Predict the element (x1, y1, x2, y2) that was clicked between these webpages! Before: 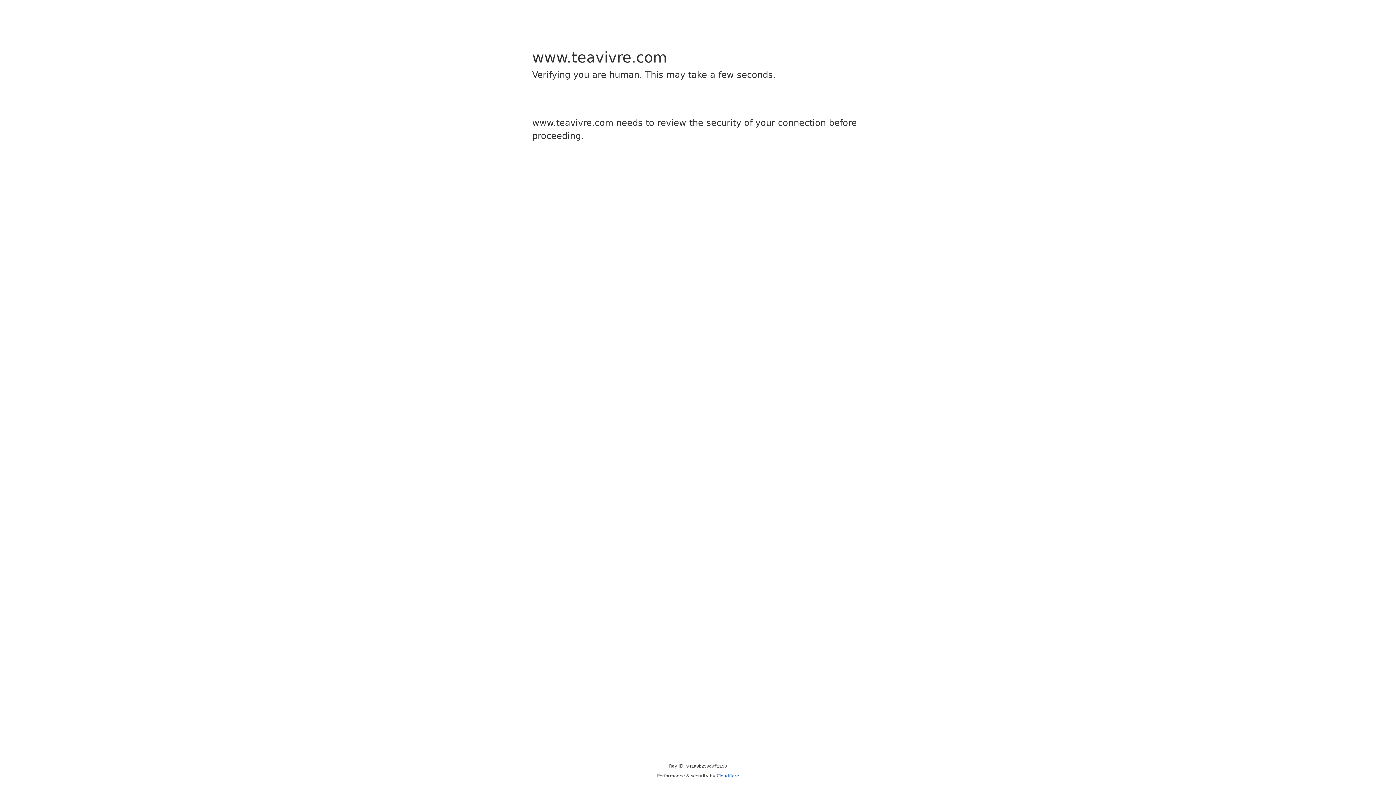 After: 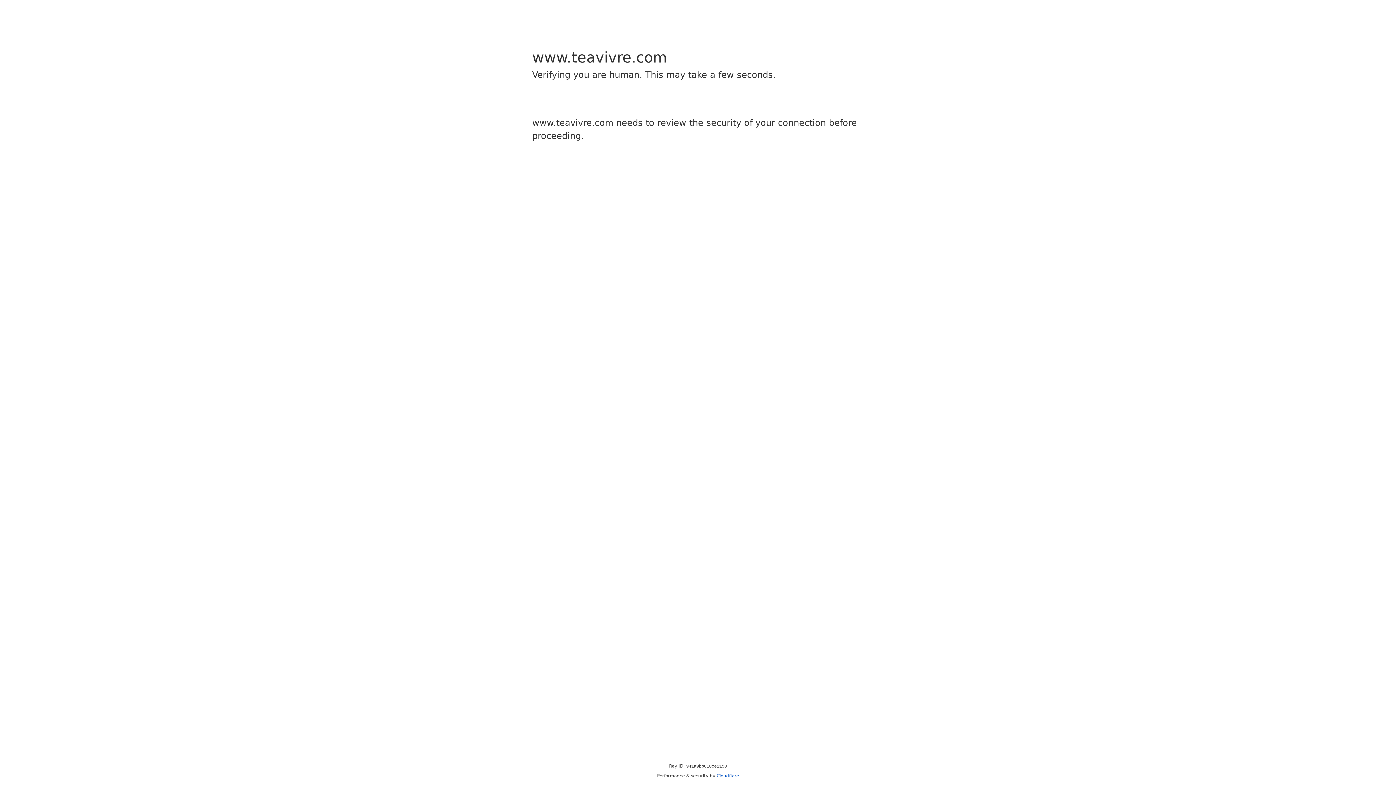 Action: label: Cloudflare bbox: (716, 773, 739, 778)